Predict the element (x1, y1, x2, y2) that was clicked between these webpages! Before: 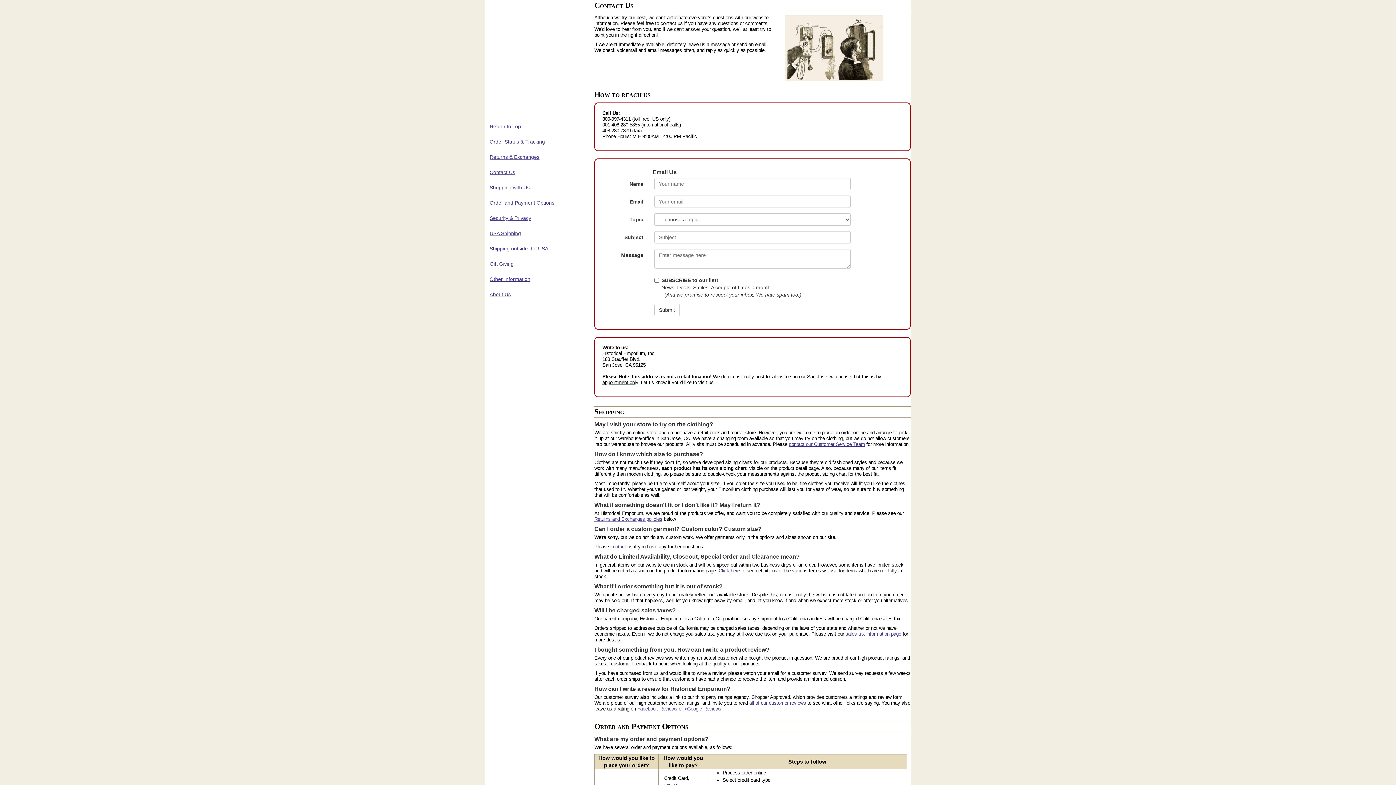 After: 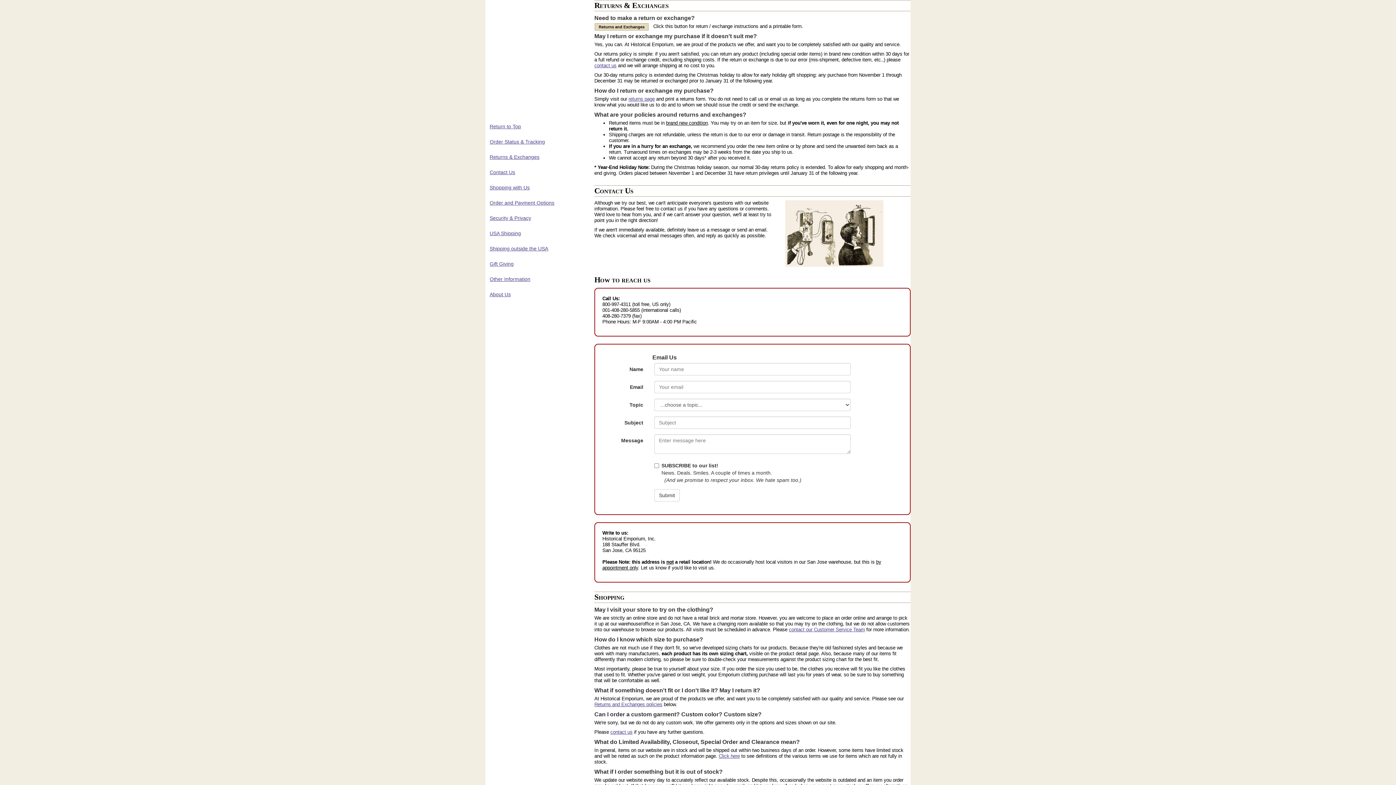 Action: bbox: (594, 516, 662, 522) label: Returns and Exchanges policies